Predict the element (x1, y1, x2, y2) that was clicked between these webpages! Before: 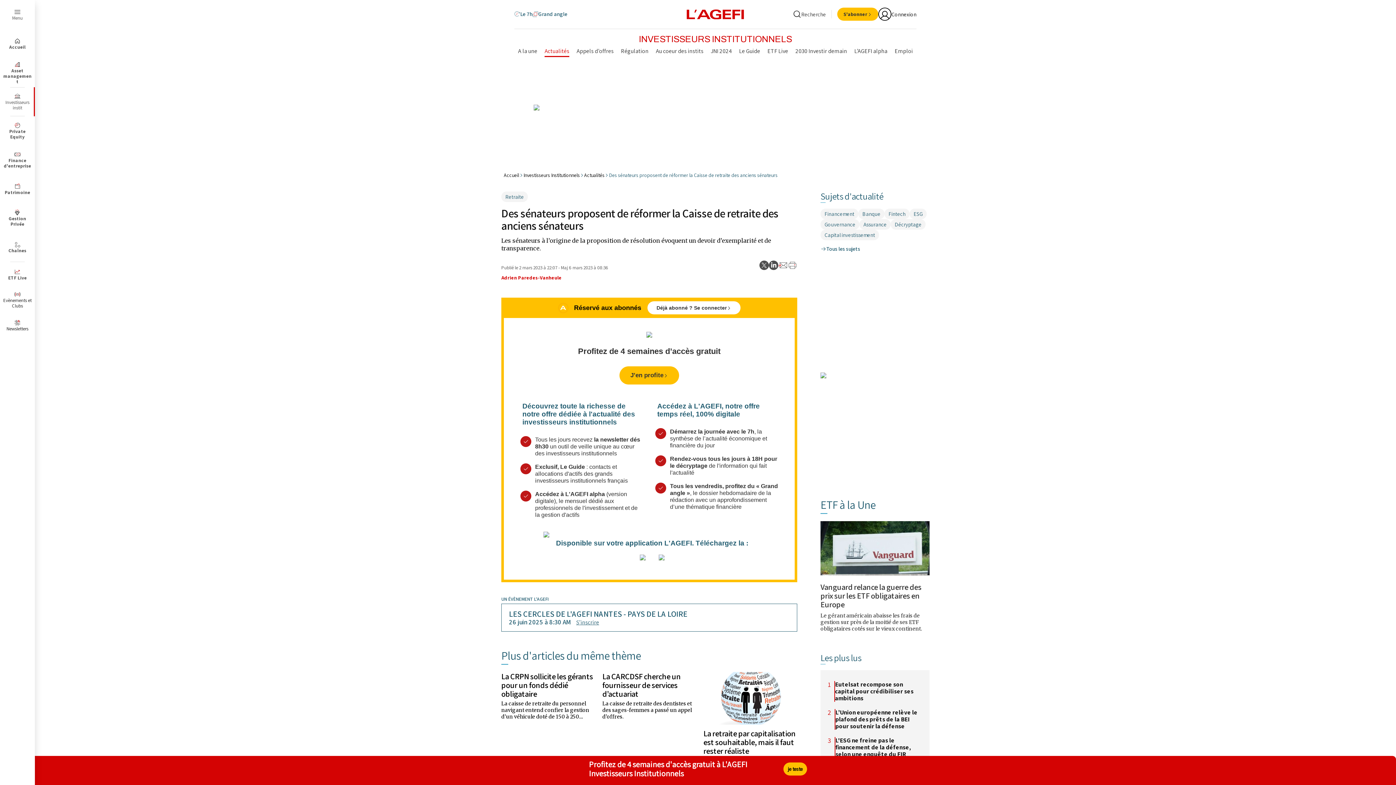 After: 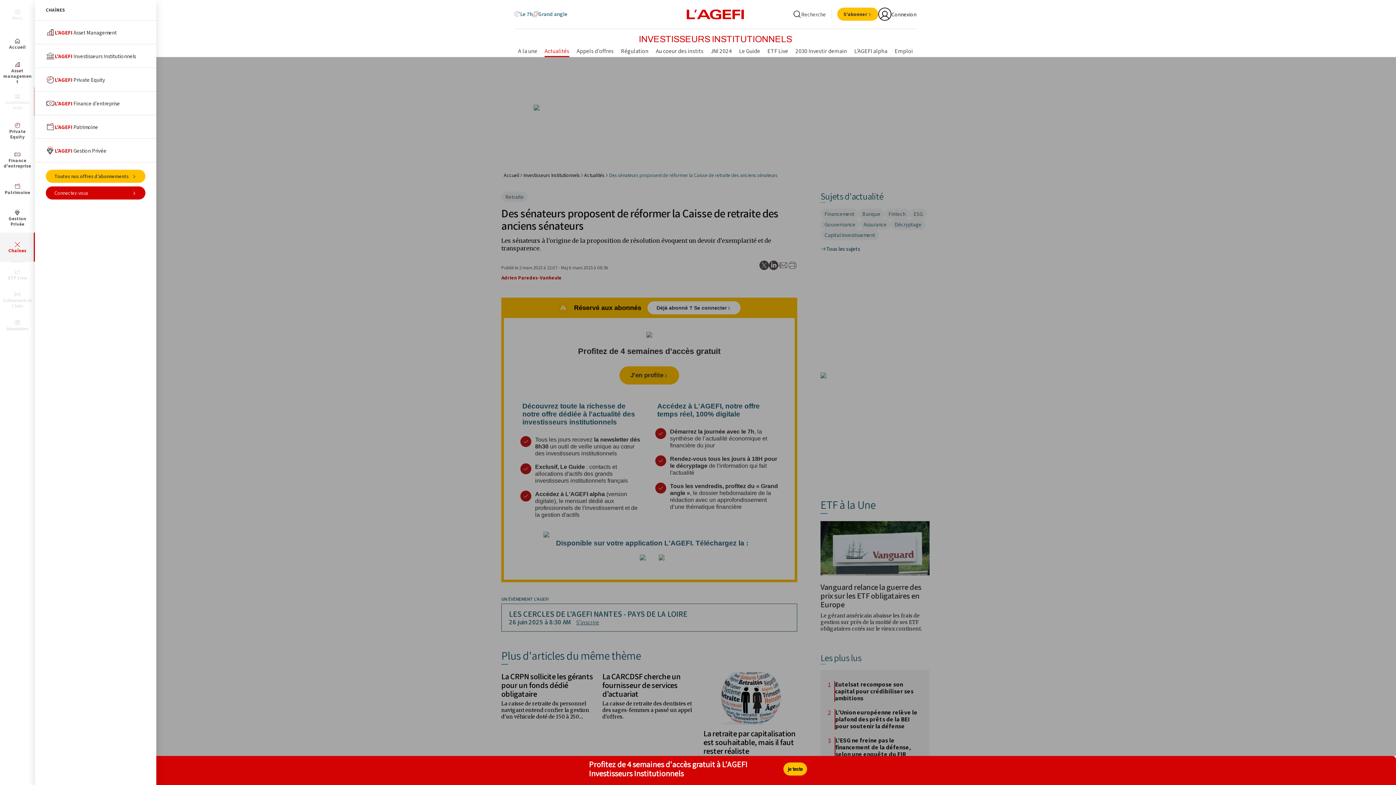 Action: label: Chaînes bbox: (0, 232, 34, 261)